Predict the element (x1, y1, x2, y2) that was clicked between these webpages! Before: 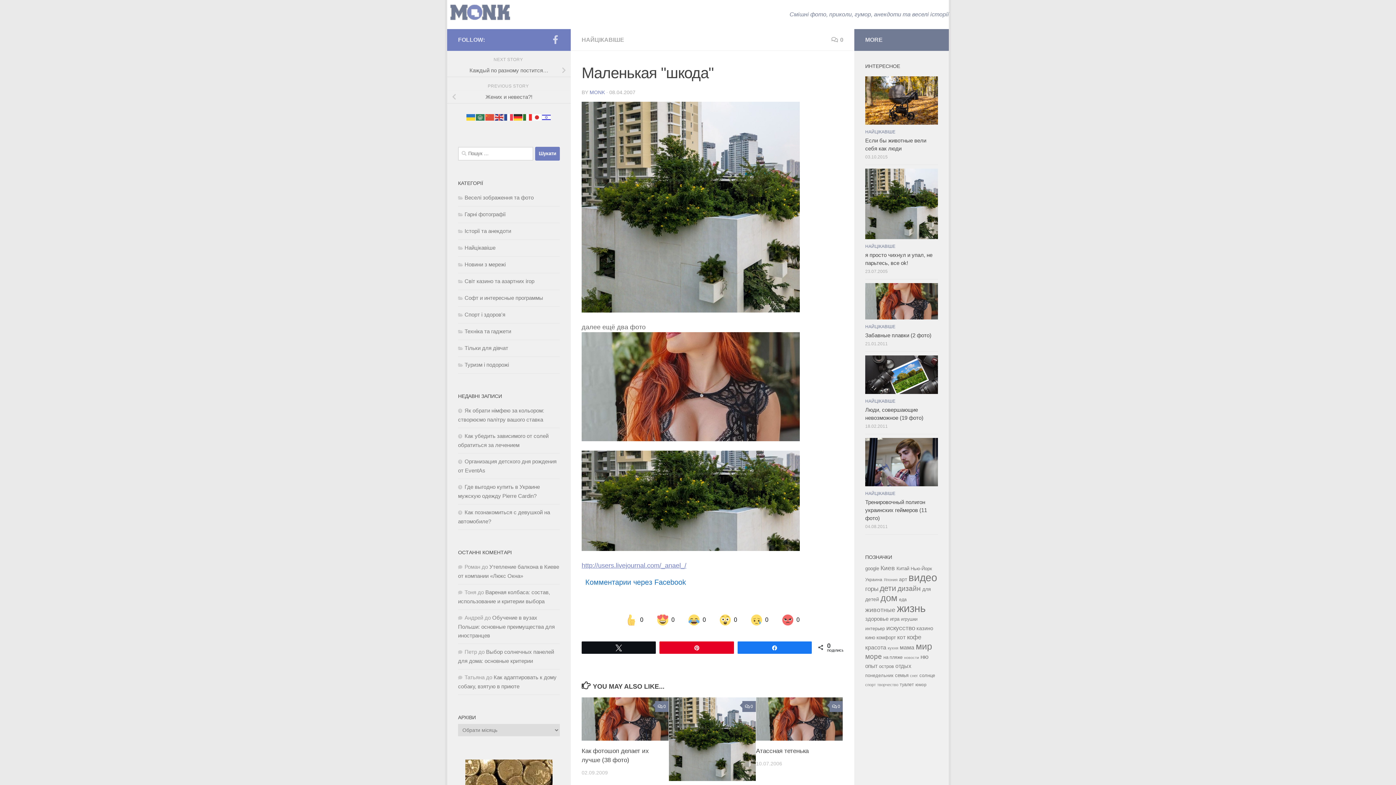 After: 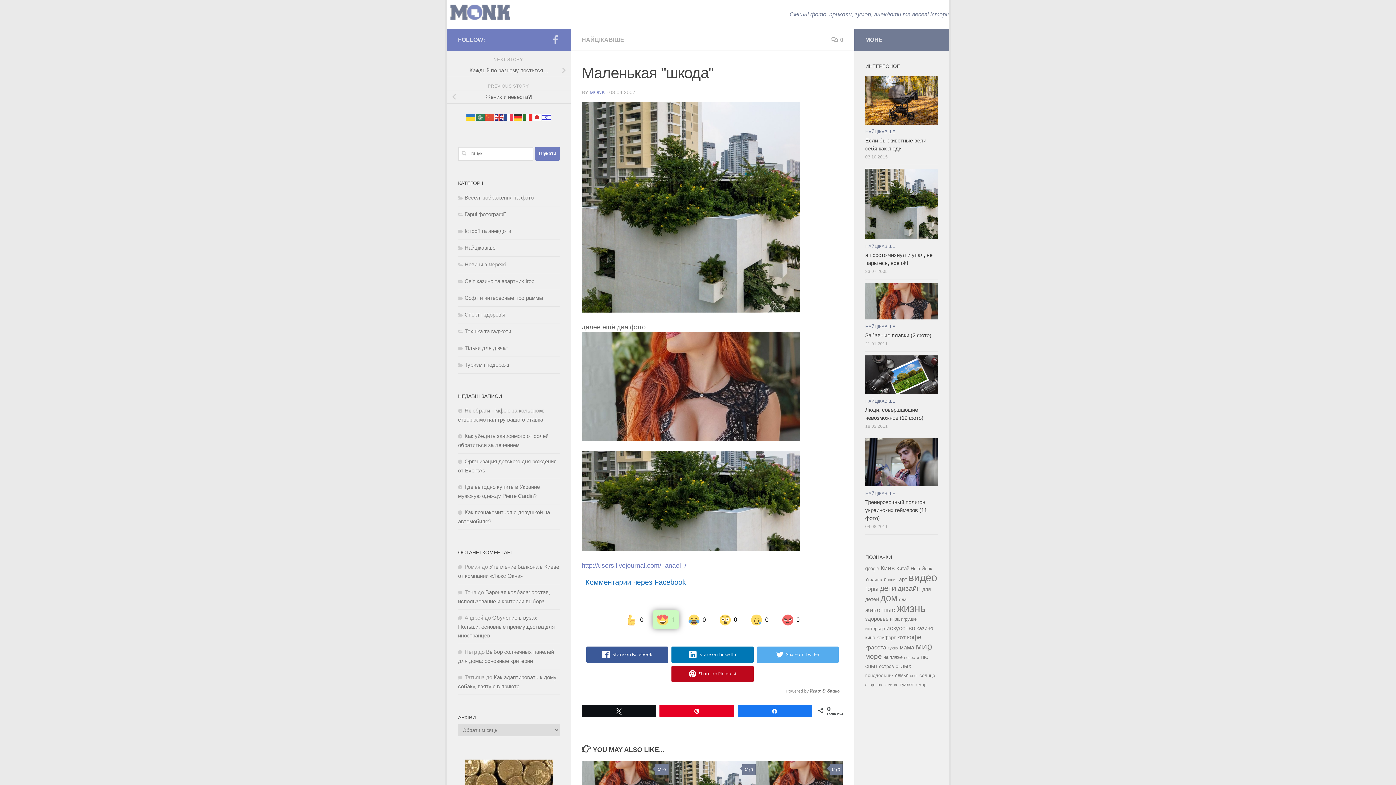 Action: bbox: (656, 616, 674, 623) label: Love
 0